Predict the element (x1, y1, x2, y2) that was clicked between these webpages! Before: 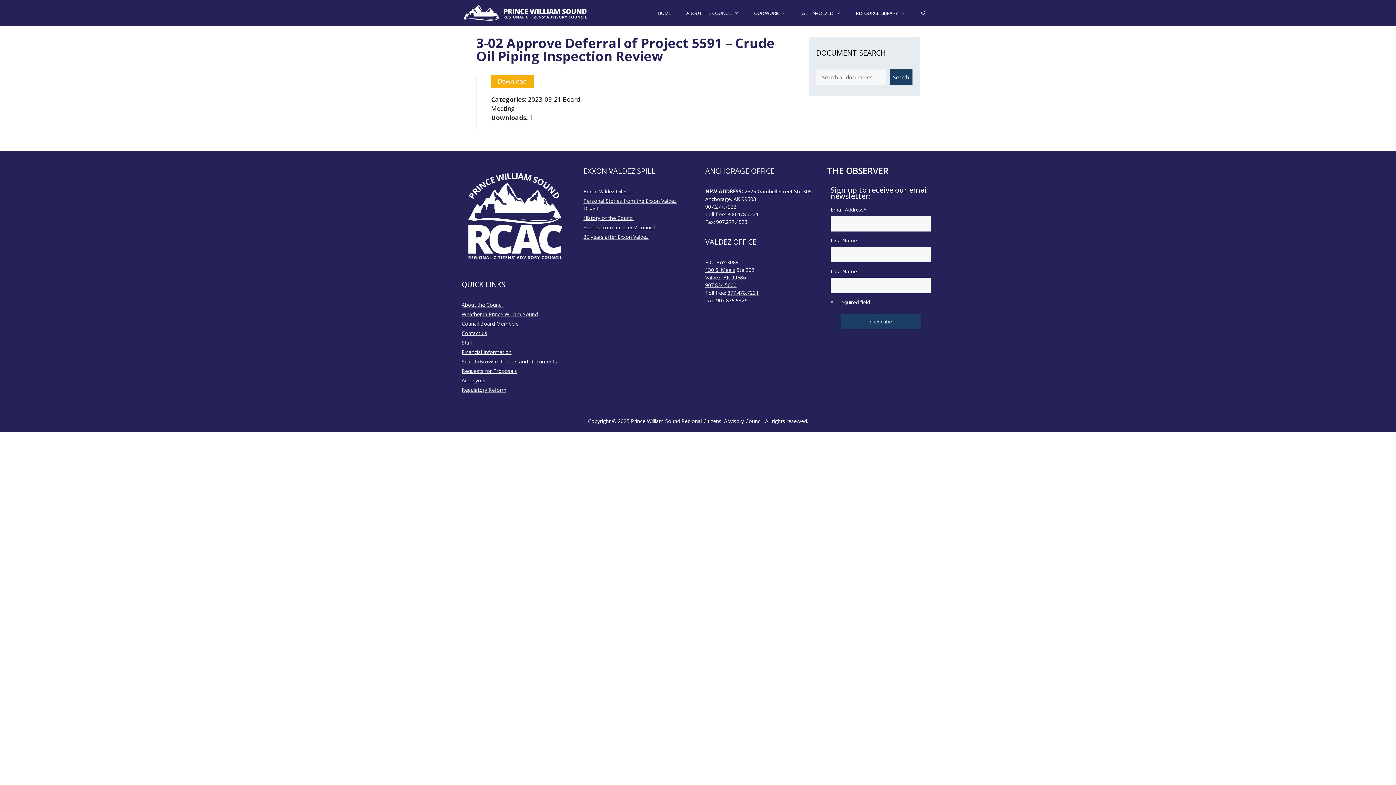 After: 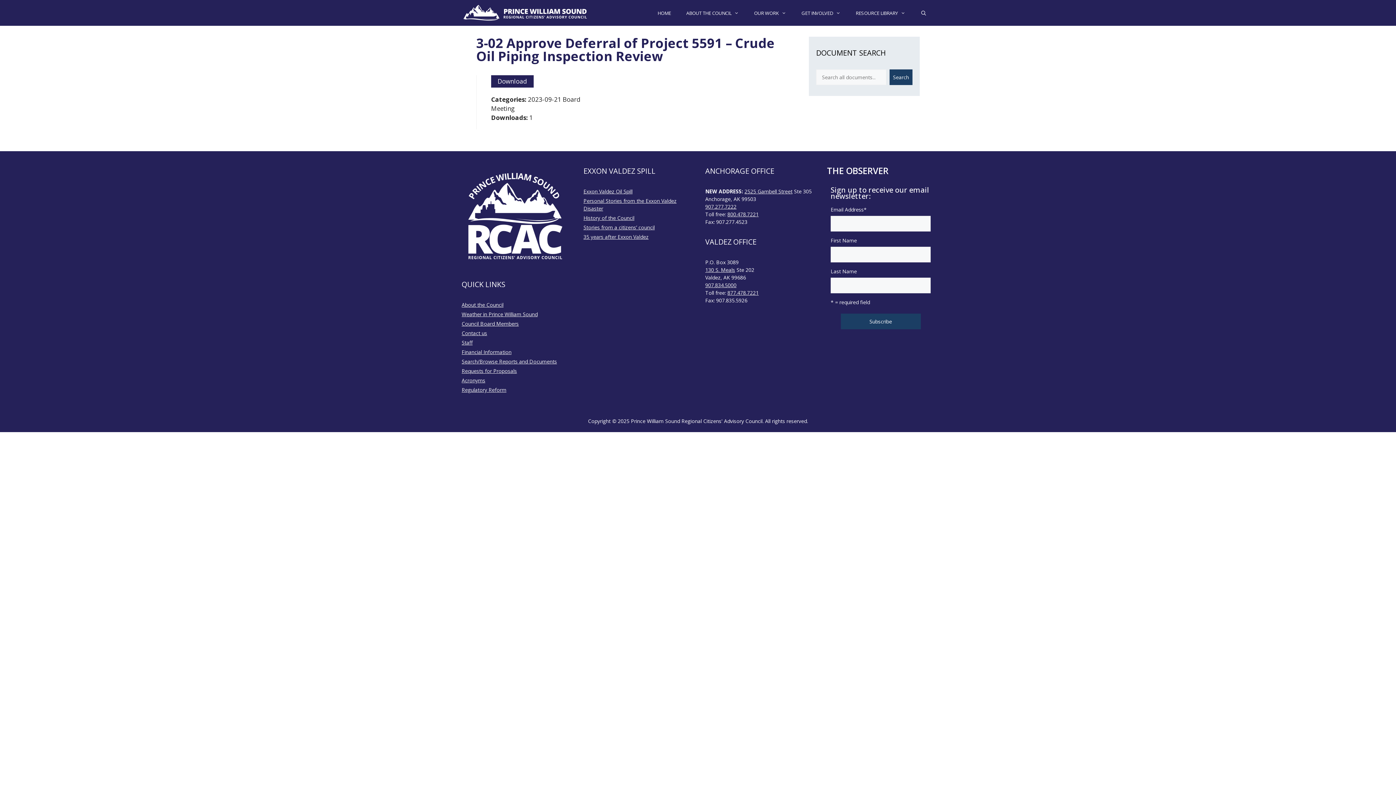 Action: bbox: (491, 75, 533, 87) label: Download